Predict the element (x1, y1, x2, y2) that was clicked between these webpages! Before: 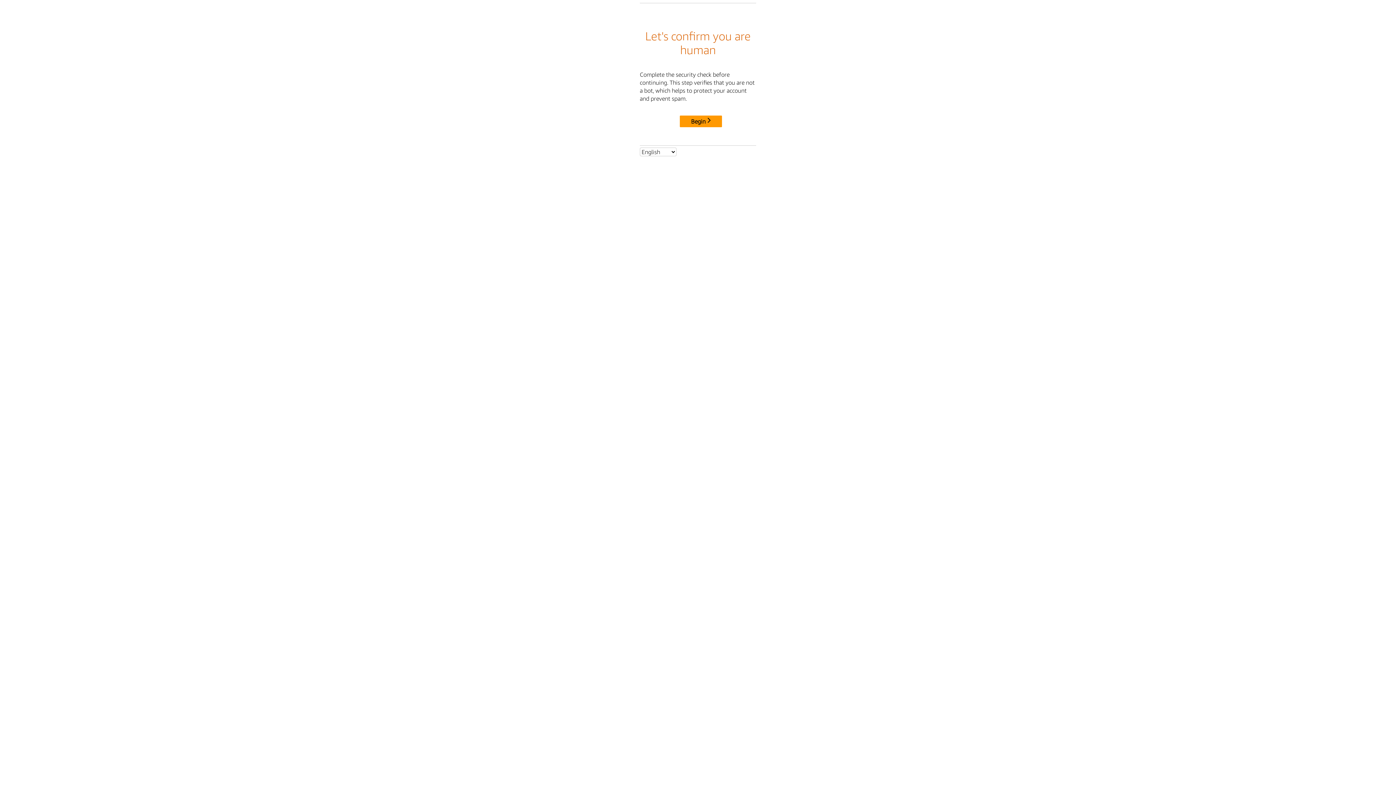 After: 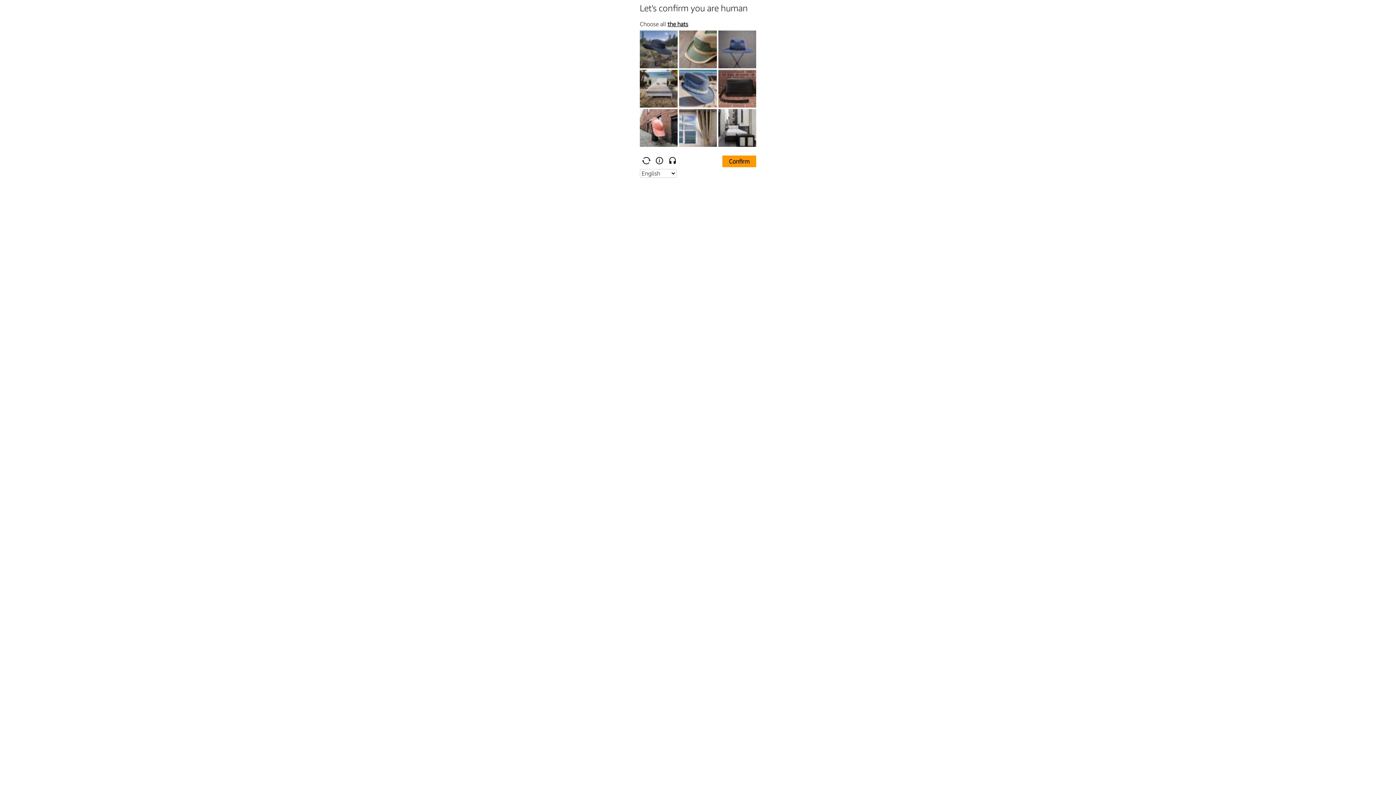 Action: bbox: (680, 115, 722, 127) label: Begin